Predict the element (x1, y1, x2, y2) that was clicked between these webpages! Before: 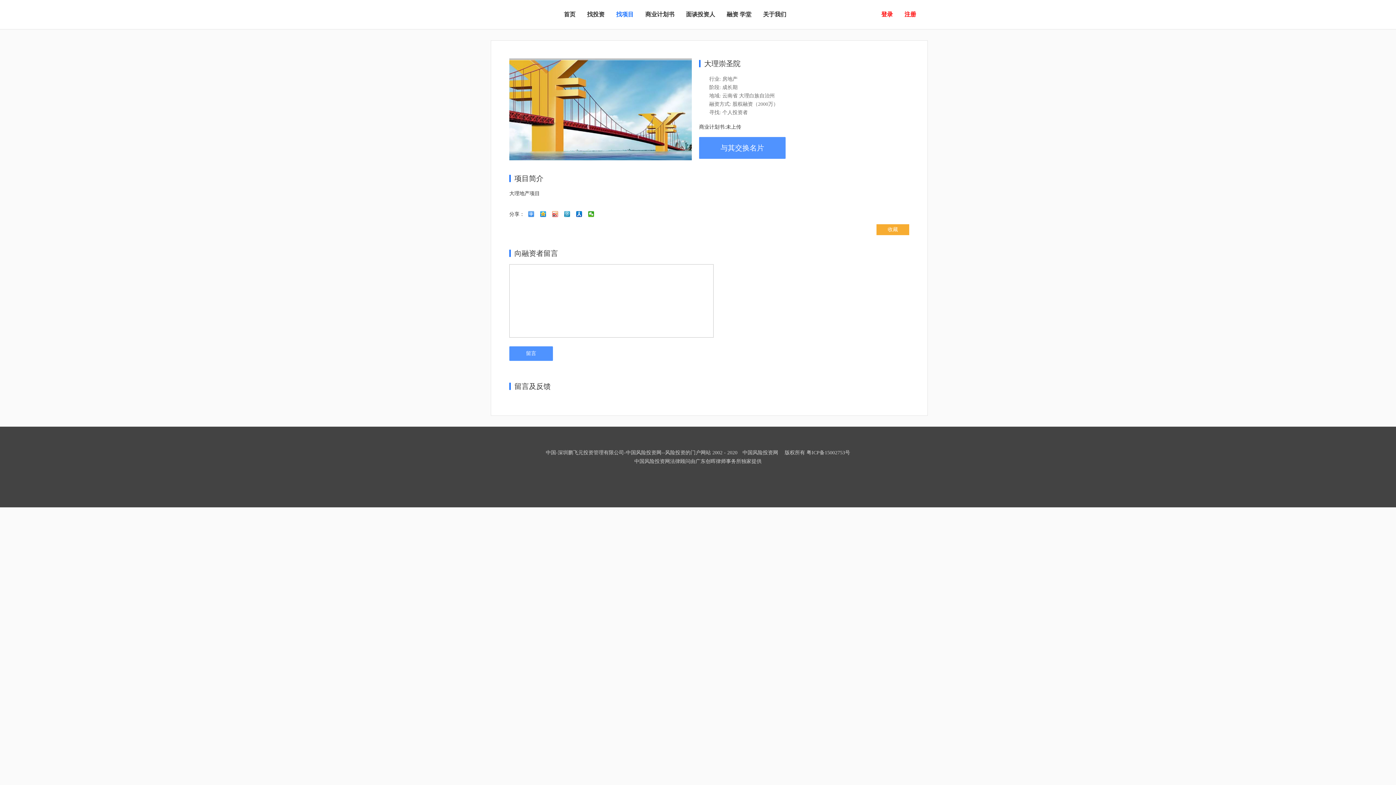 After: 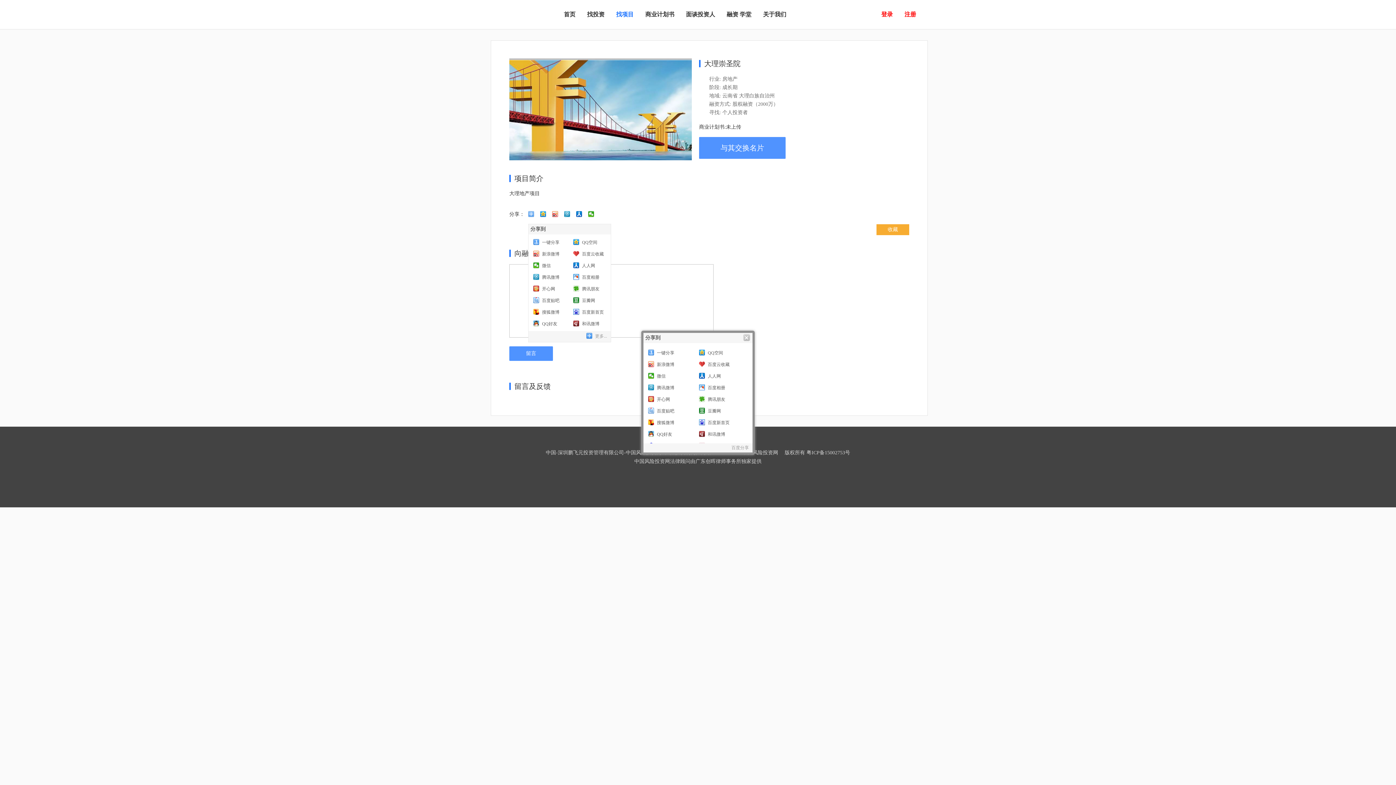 Action: bbox: (528, 211, 534, 222)